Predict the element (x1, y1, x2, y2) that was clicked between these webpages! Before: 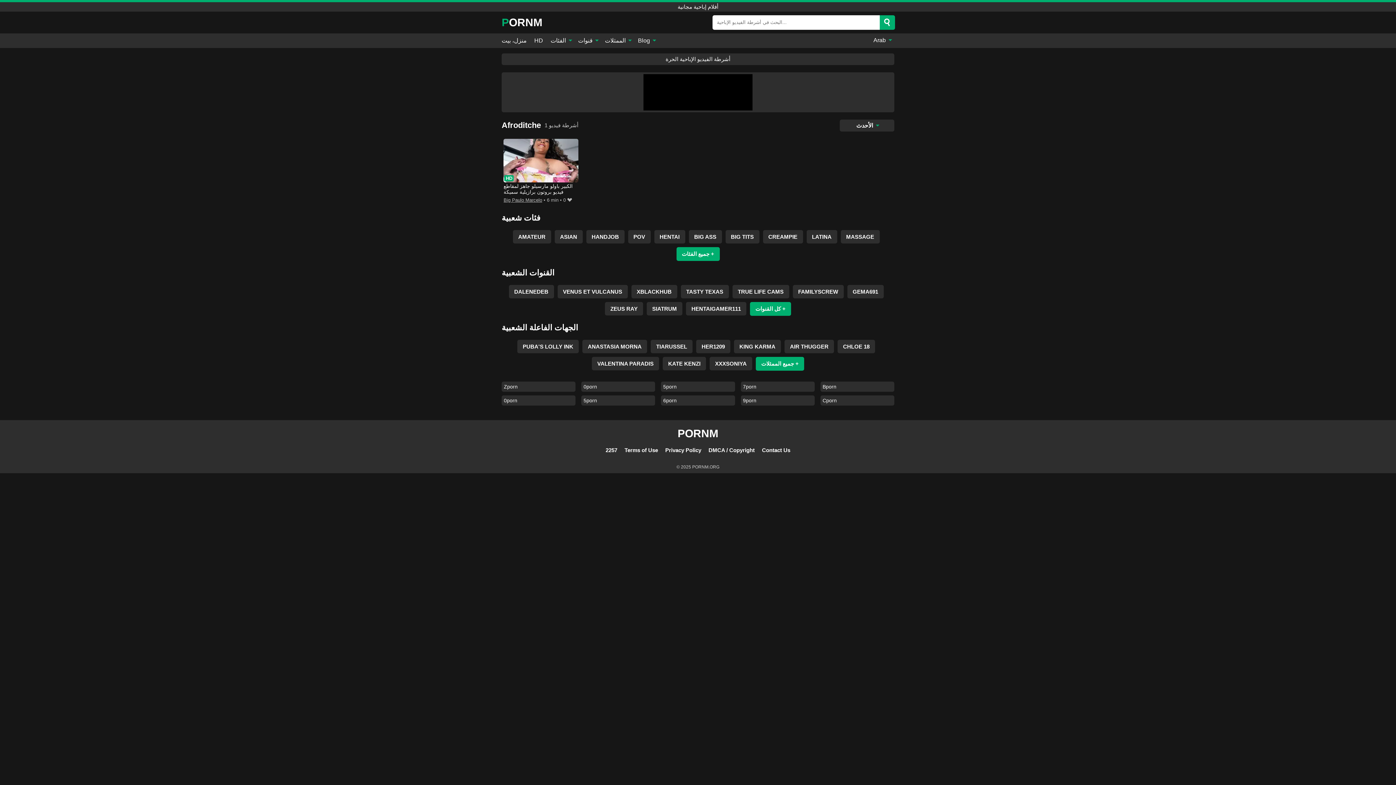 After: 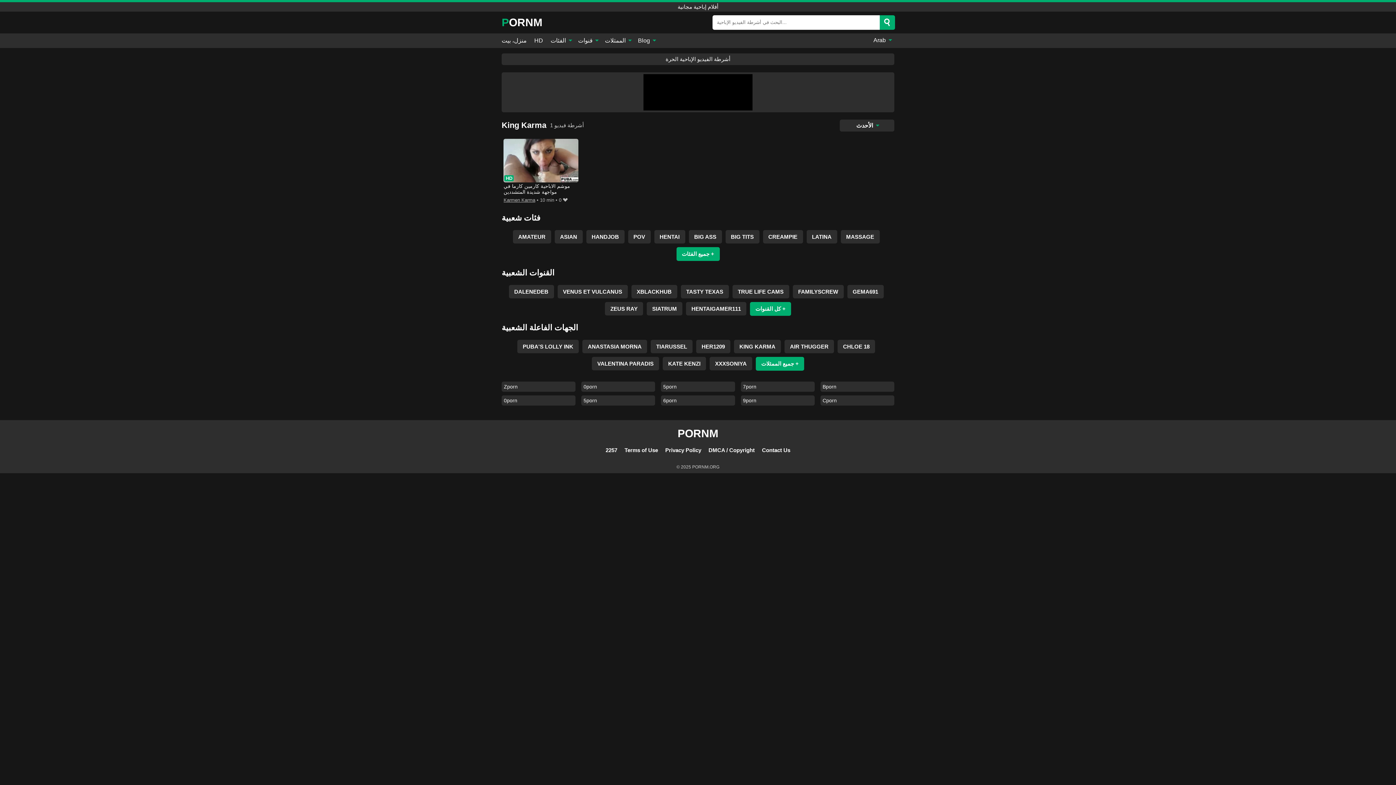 Action: bbox: (734, 339, 781, 353) label: KING KARMA